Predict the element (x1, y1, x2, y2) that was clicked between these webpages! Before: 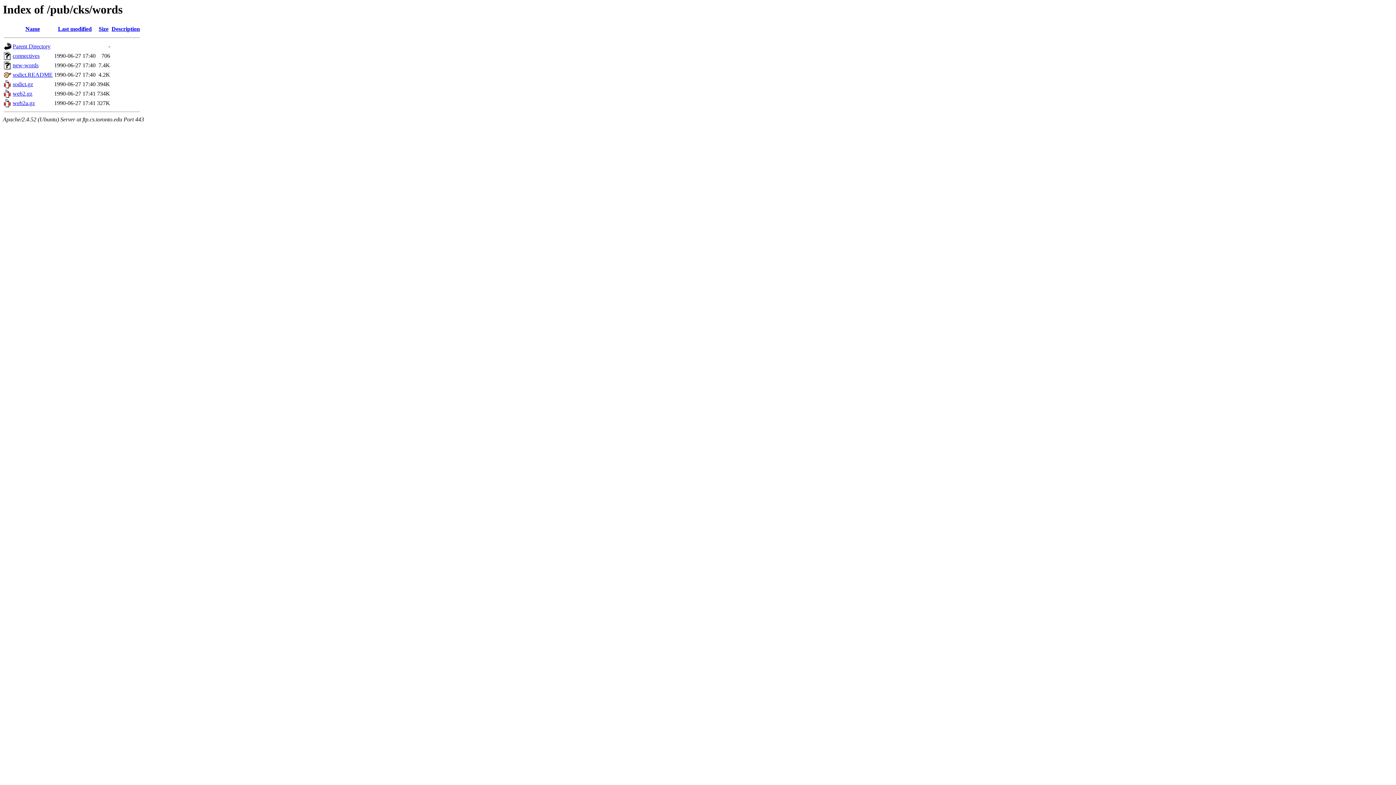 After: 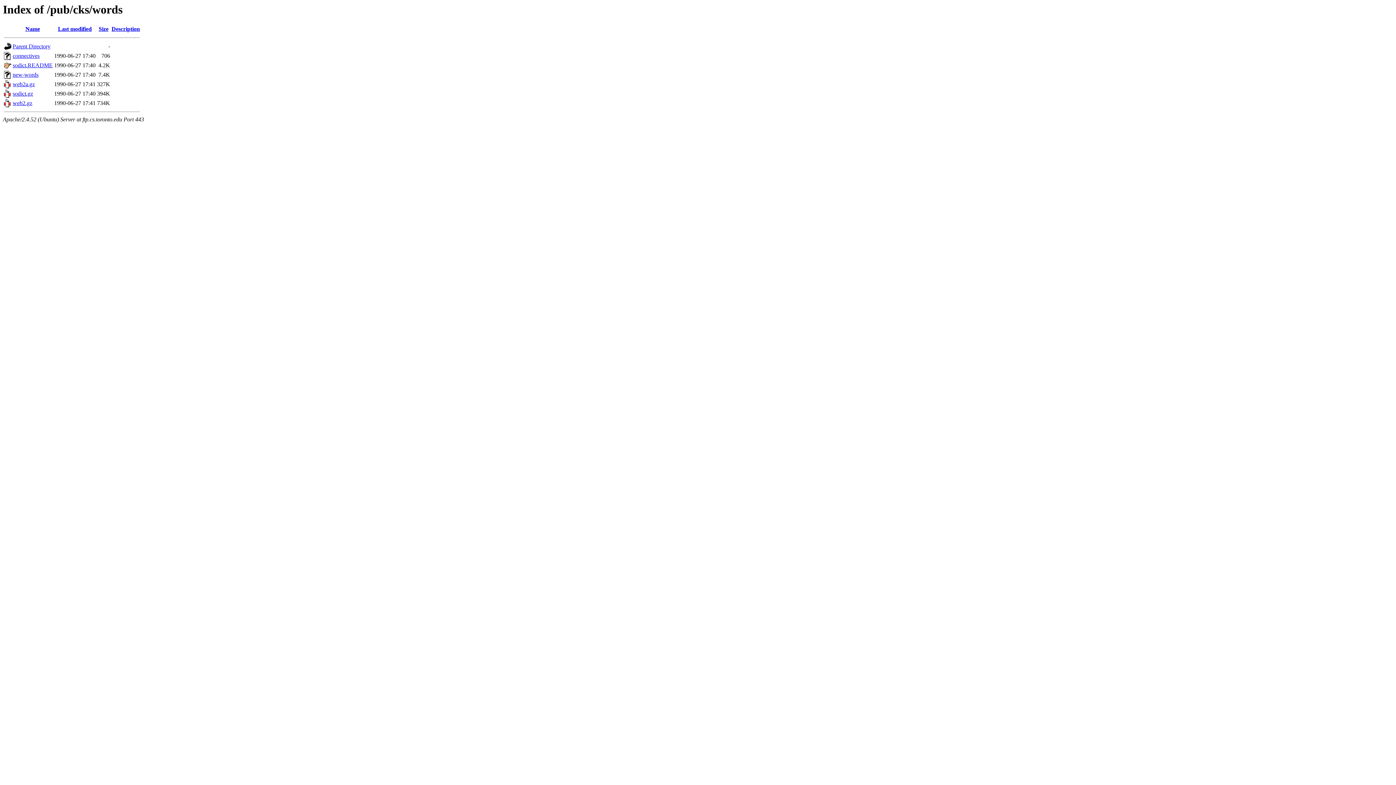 Action: bbox: (98, 25, 108, 32) label: Size